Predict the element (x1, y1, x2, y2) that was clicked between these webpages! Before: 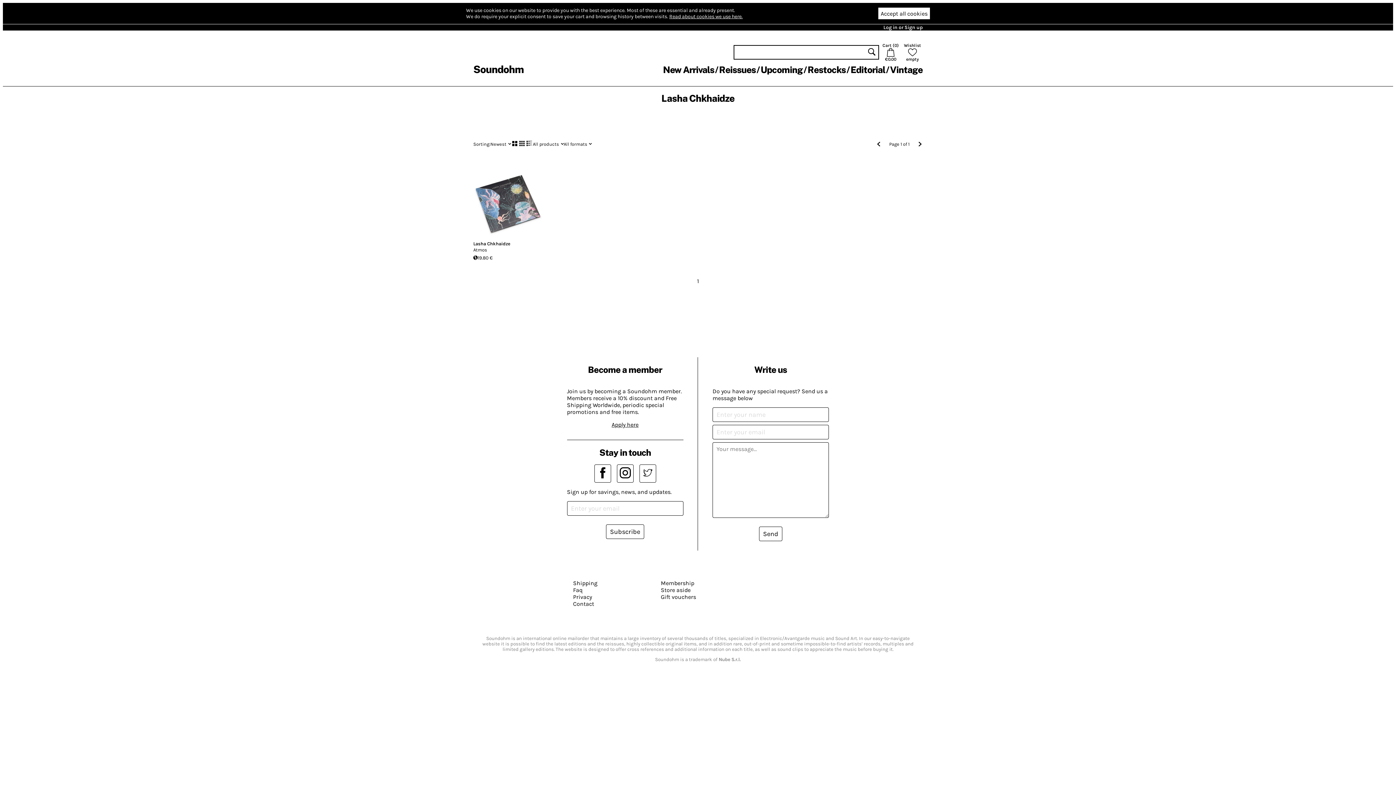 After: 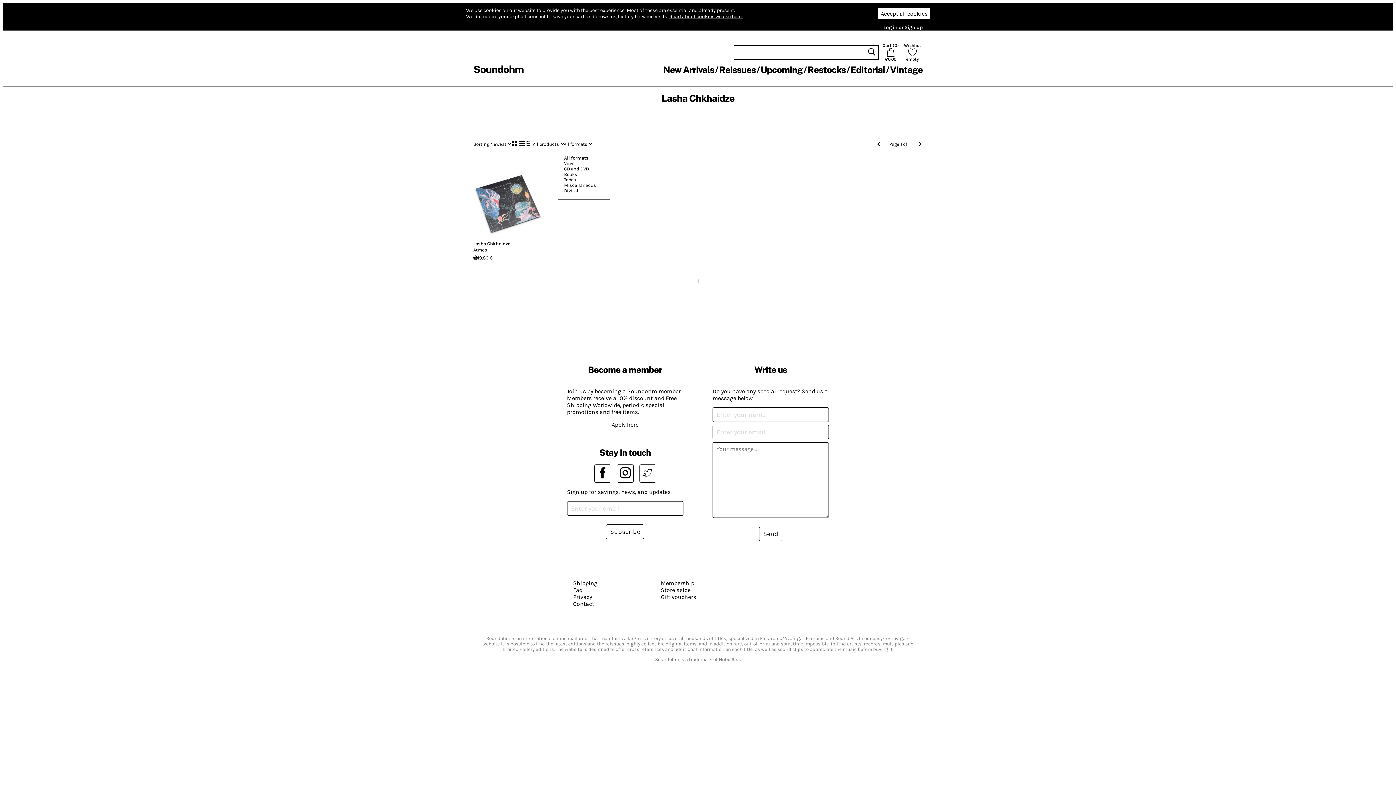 Action: bbox: (563, 141, 592, 146) label: All formats